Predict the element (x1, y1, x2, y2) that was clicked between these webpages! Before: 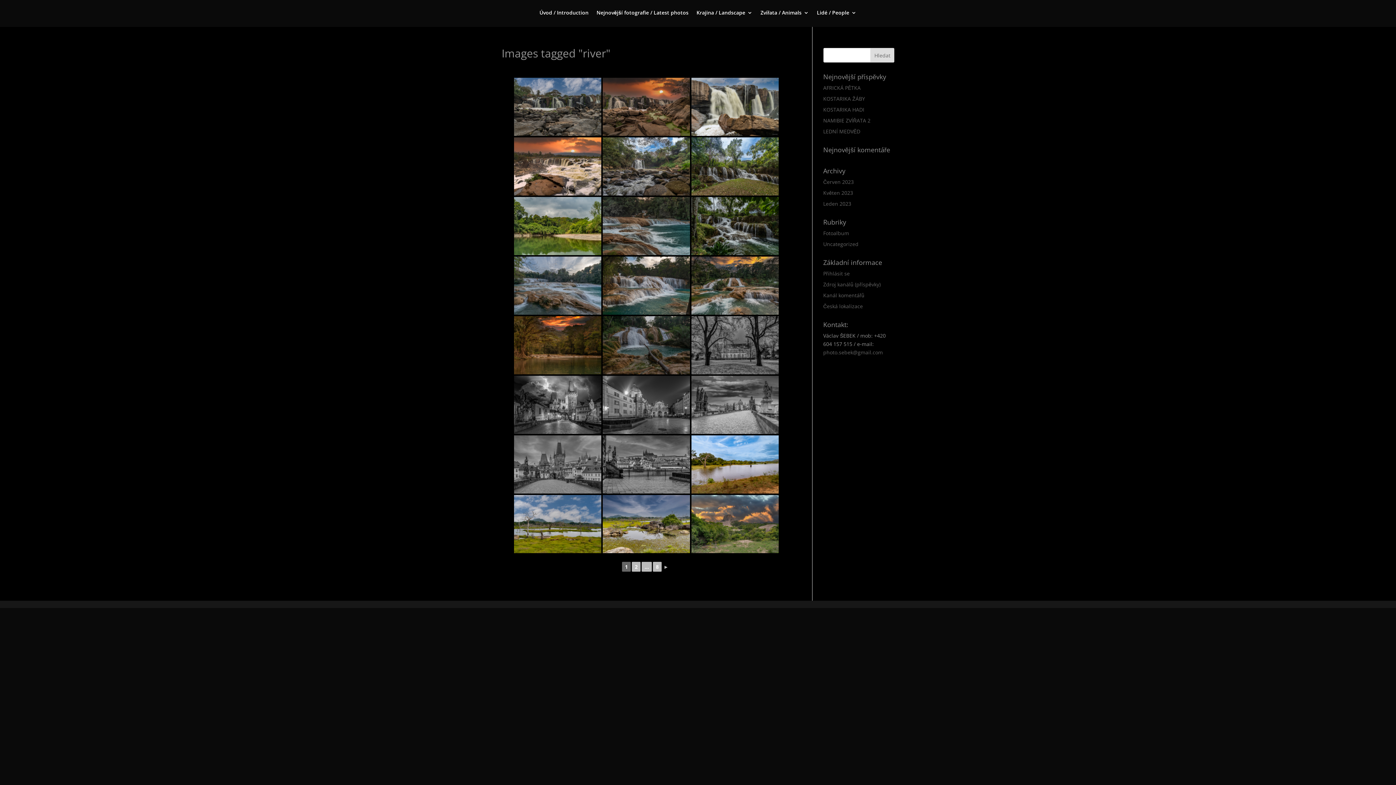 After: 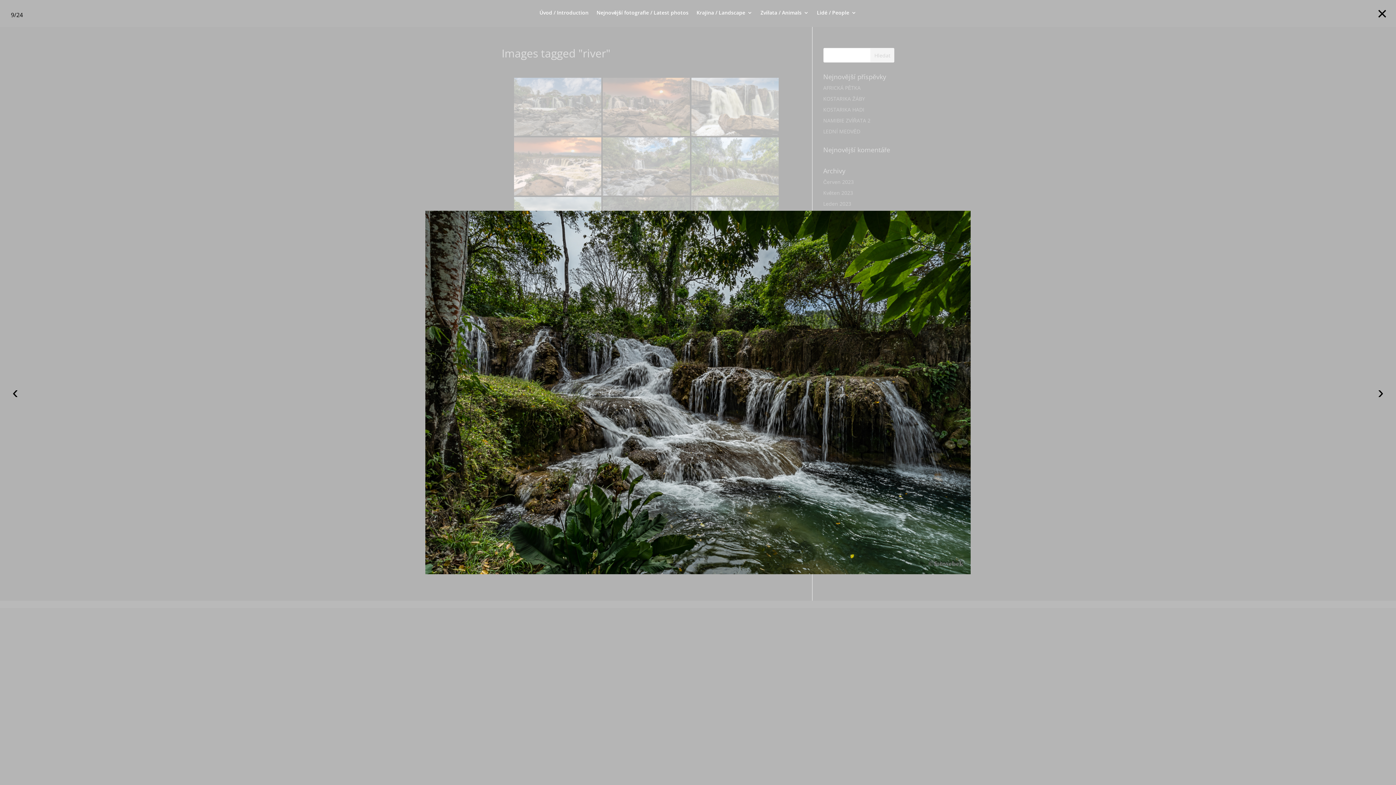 Action: bbox: (691, 197, 778, 255)